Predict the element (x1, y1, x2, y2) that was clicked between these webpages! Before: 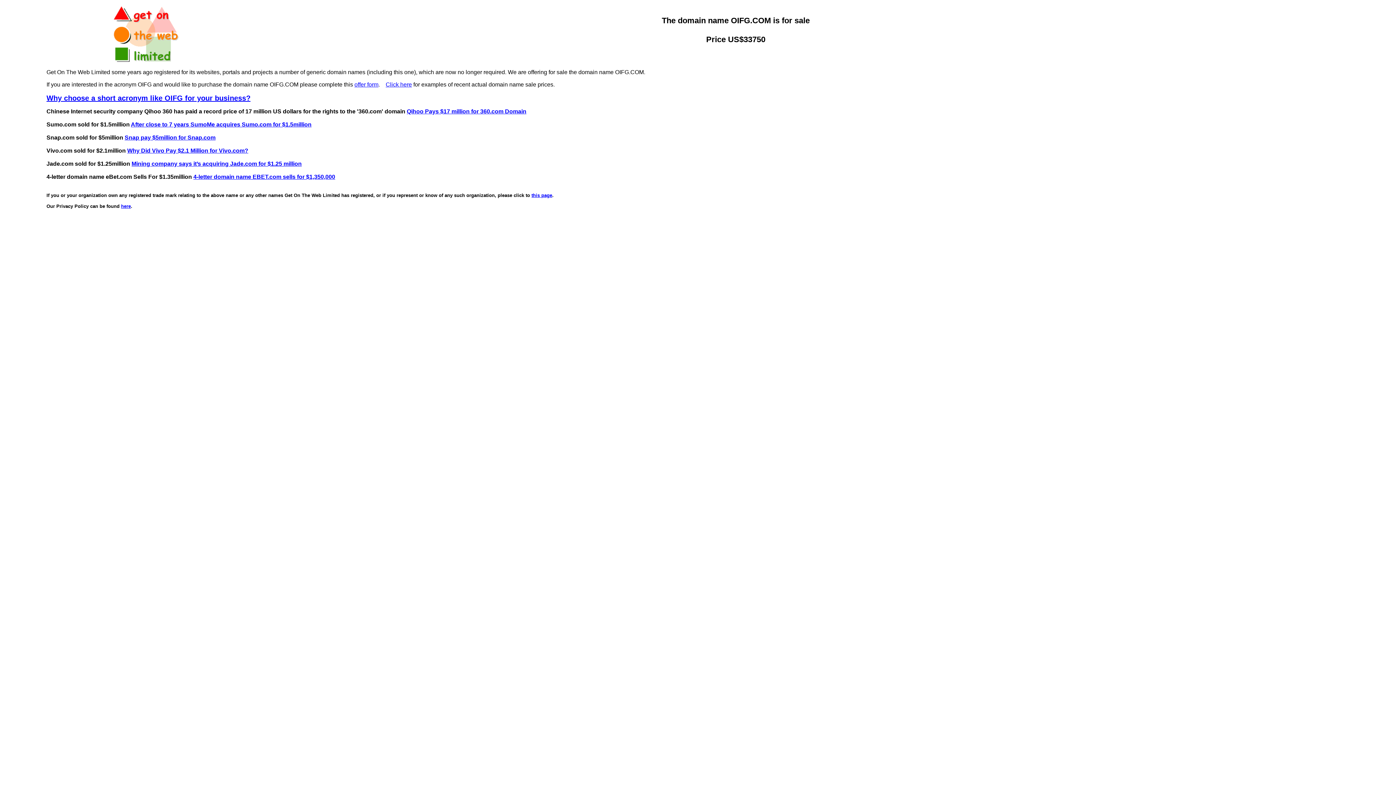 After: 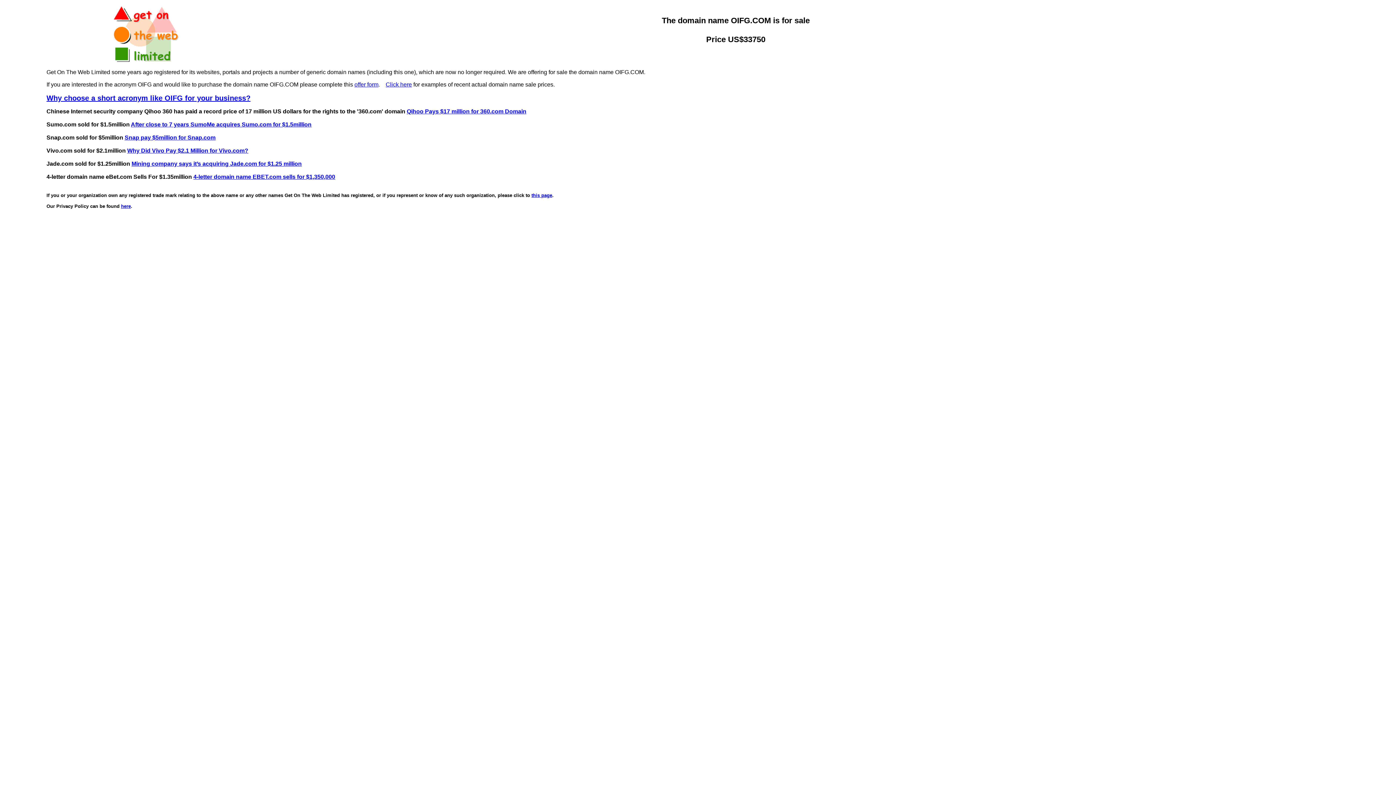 Action: bbox: (46, 94, 250, 102) label: Why choose a short acronym like OIFG for your business?